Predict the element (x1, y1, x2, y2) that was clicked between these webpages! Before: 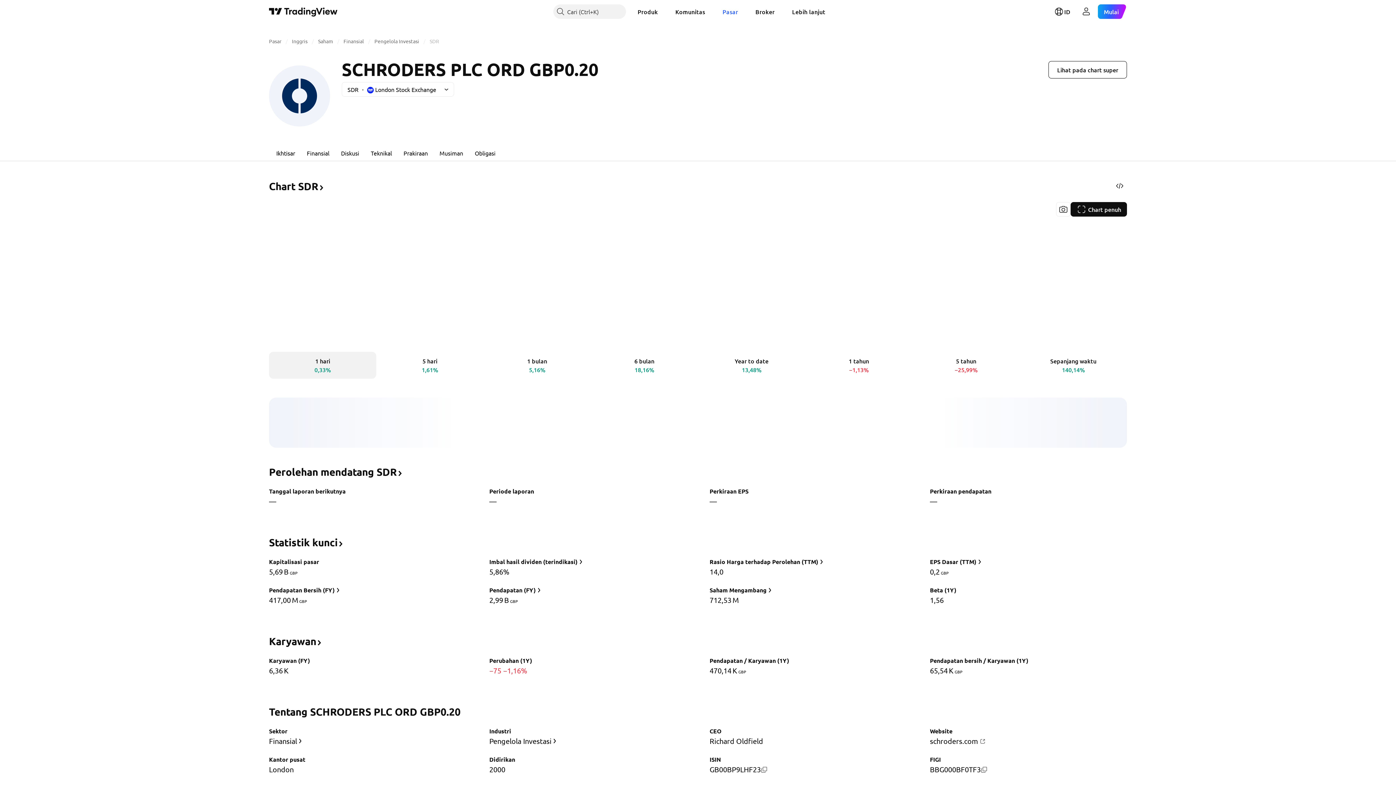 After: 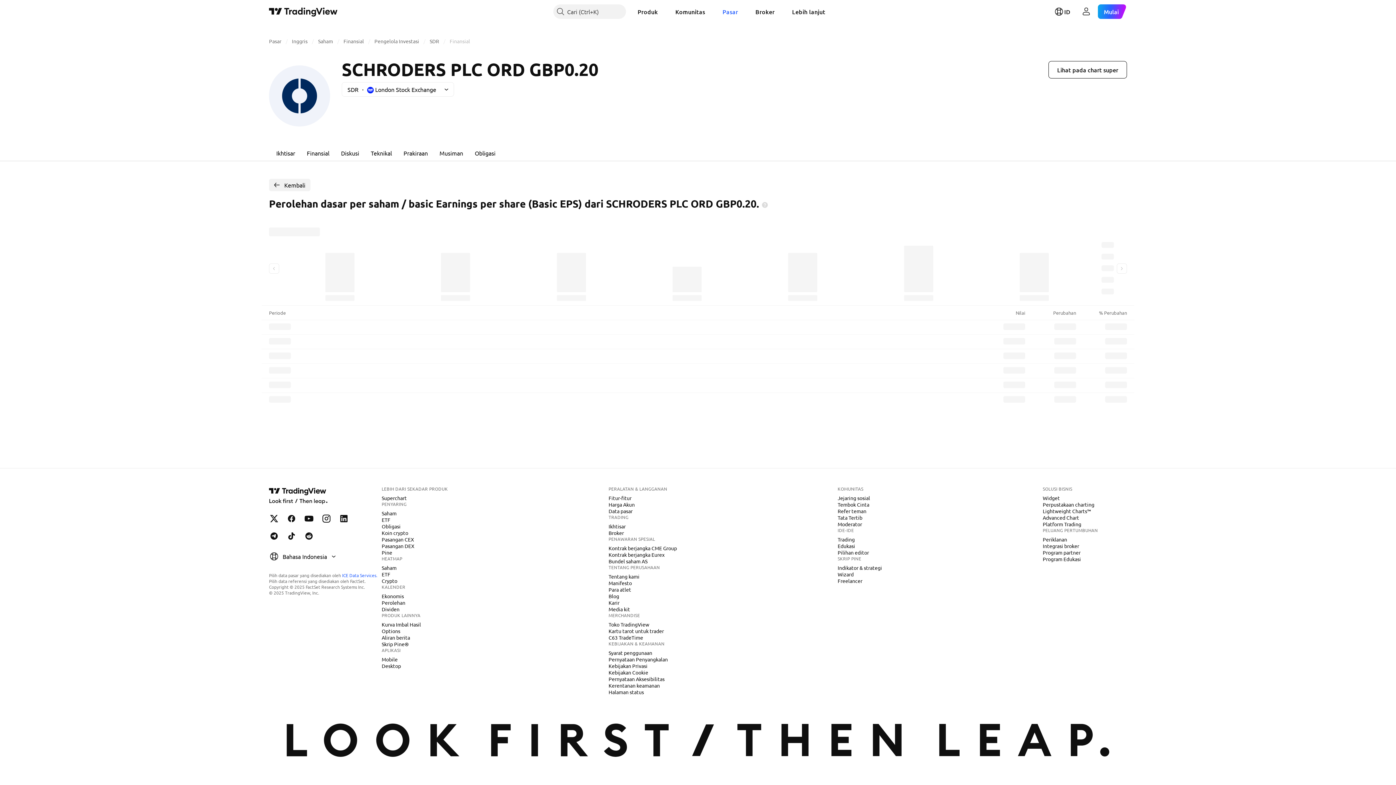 Action: bbox: (929, 557, 984, 567) label: EPS Dasar (TTM)